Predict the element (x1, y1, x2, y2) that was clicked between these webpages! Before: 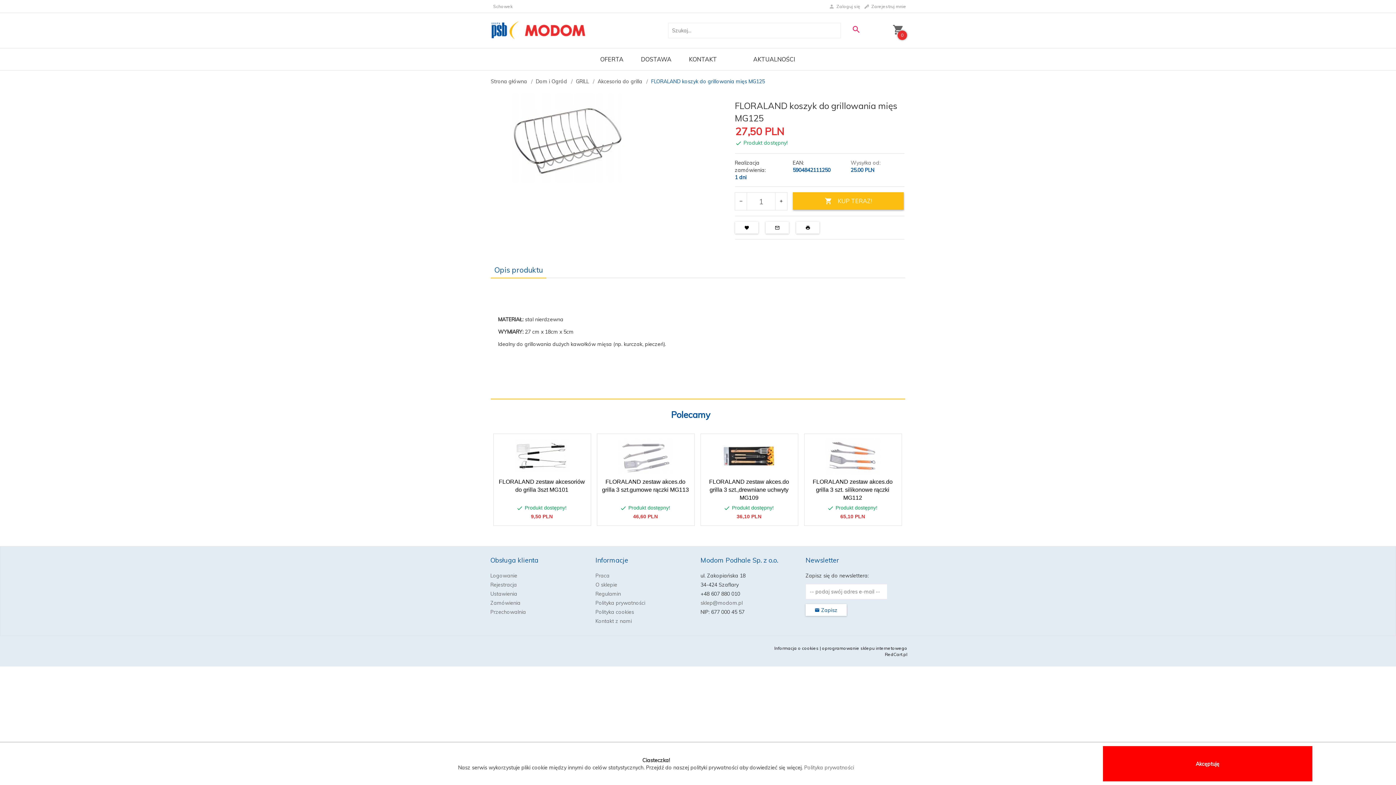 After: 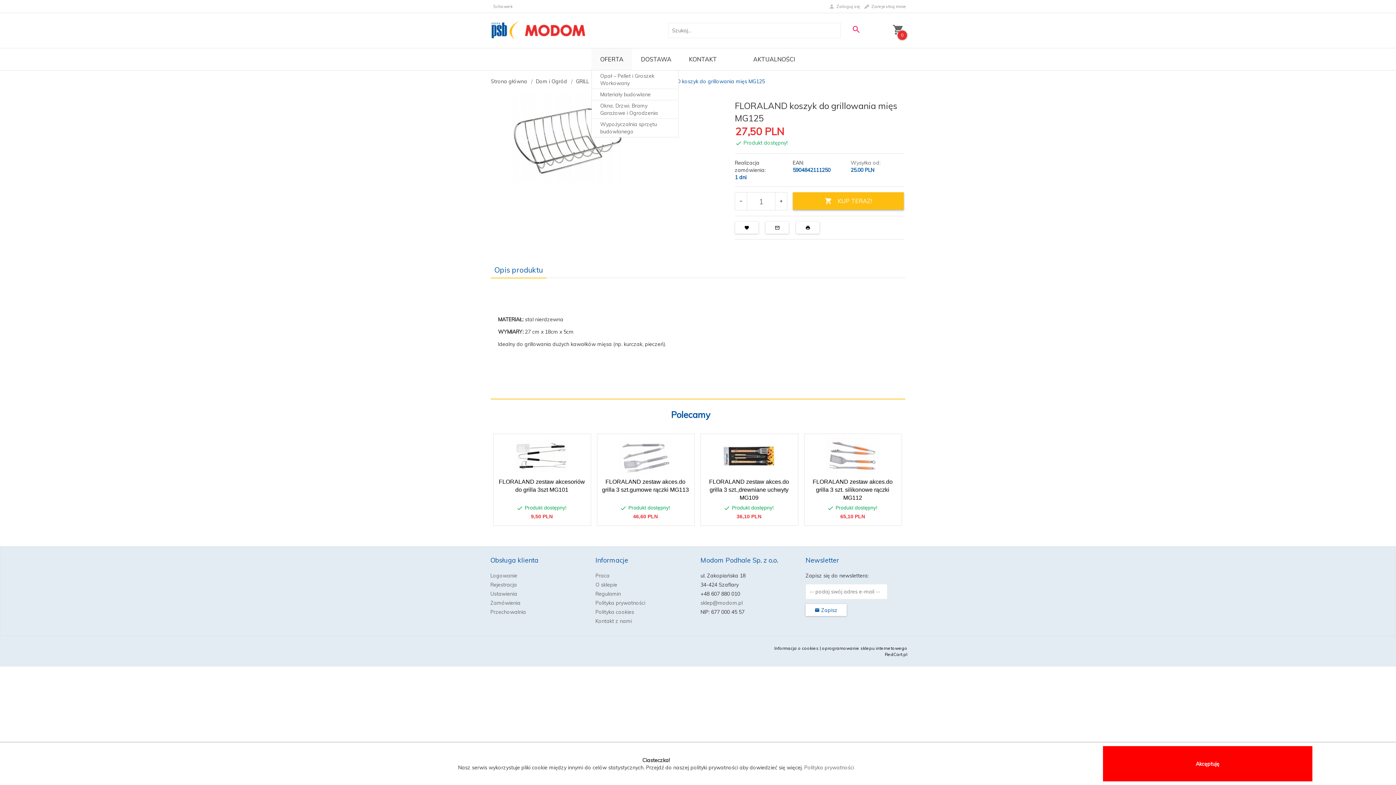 Action: label: OFERTA bbox: (591, 48, 632, 70)